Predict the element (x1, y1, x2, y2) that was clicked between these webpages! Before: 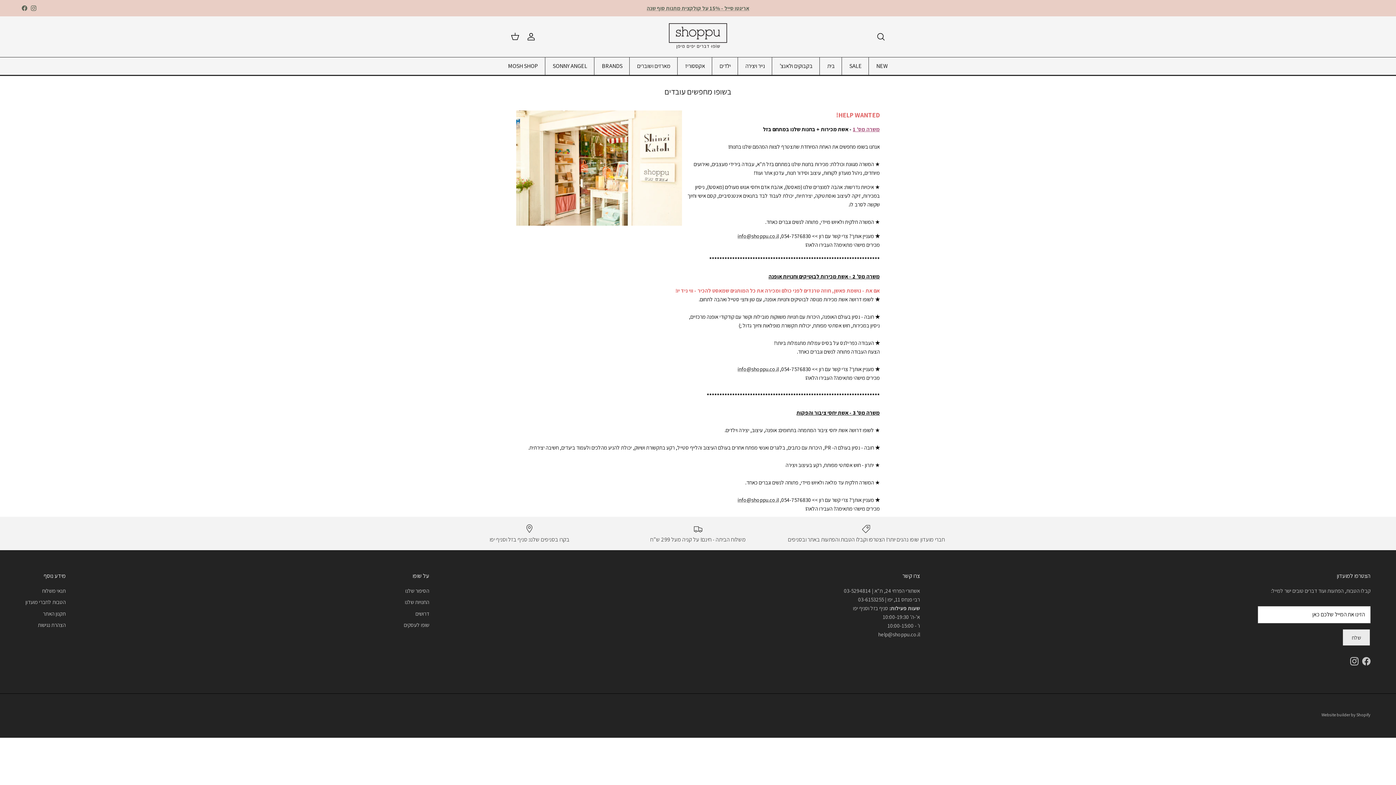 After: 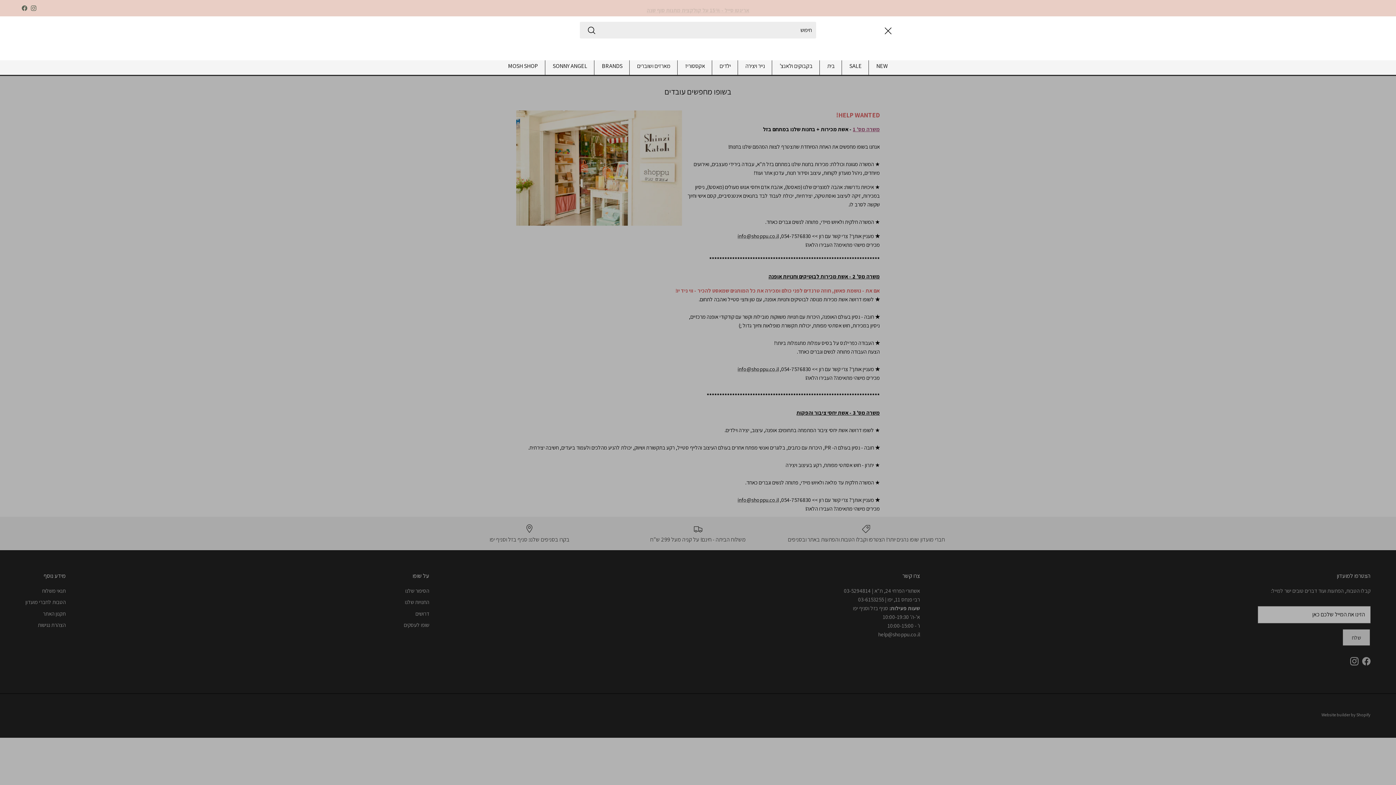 Action: bbox: (876, 32, 885, 40)